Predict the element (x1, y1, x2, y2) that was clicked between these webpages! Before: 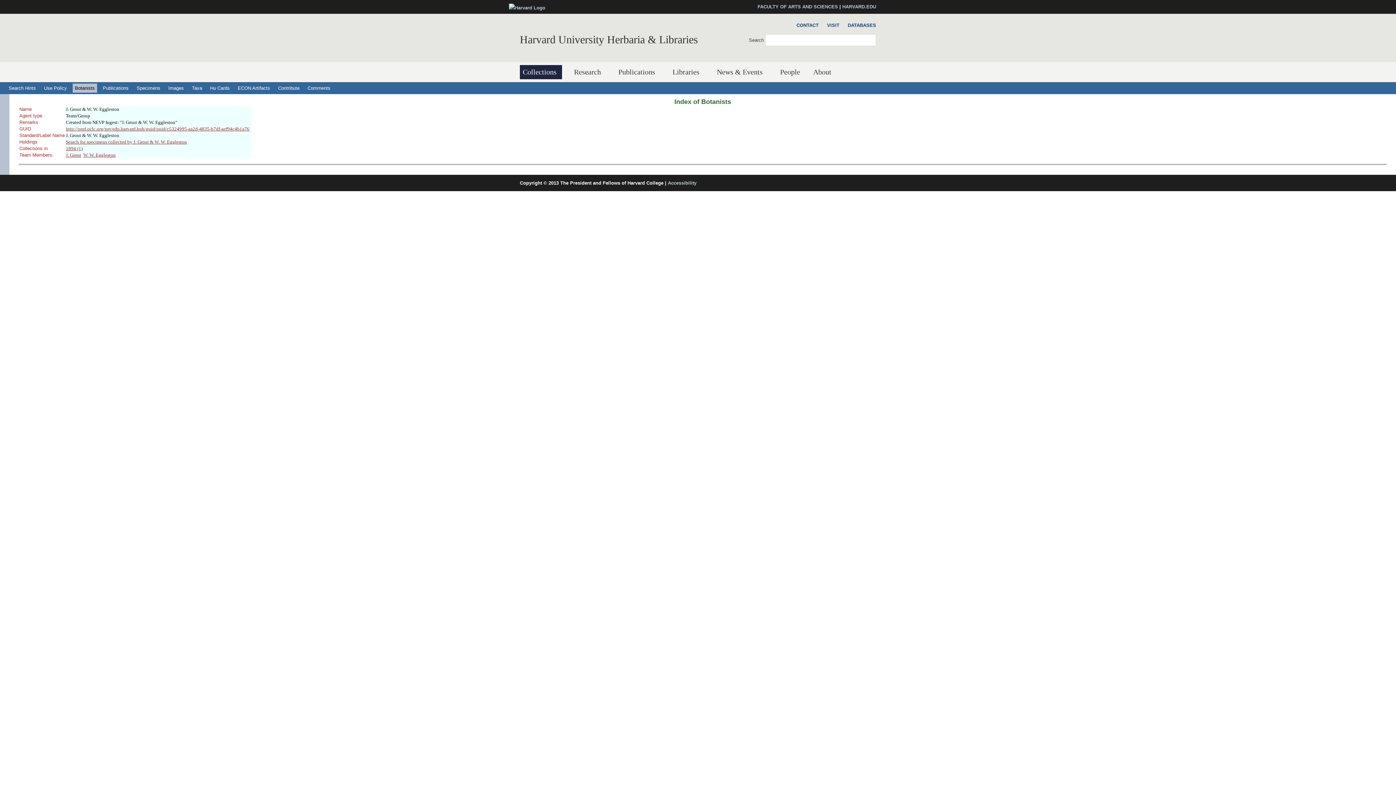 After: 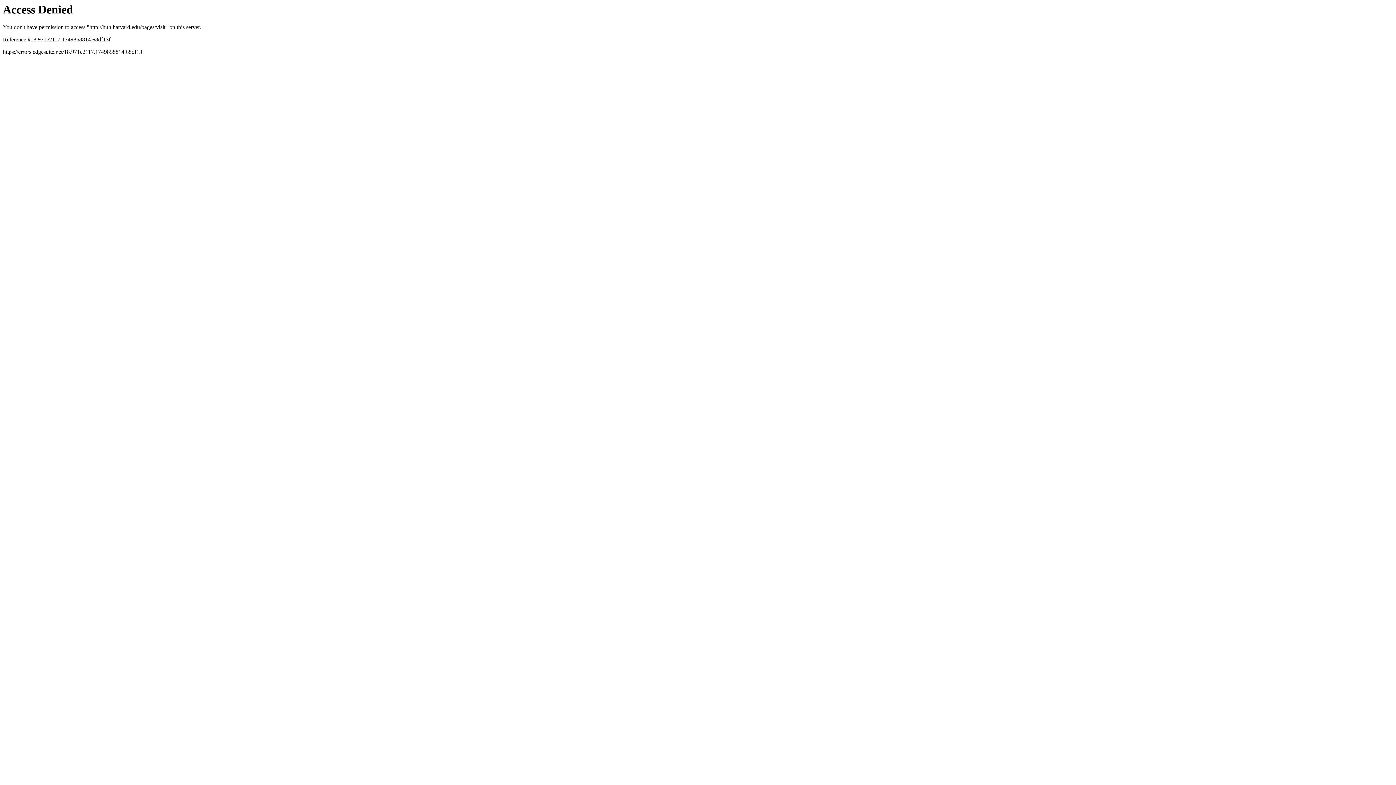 Action: label: VISIT bbox: (823, 21, 839, 29)